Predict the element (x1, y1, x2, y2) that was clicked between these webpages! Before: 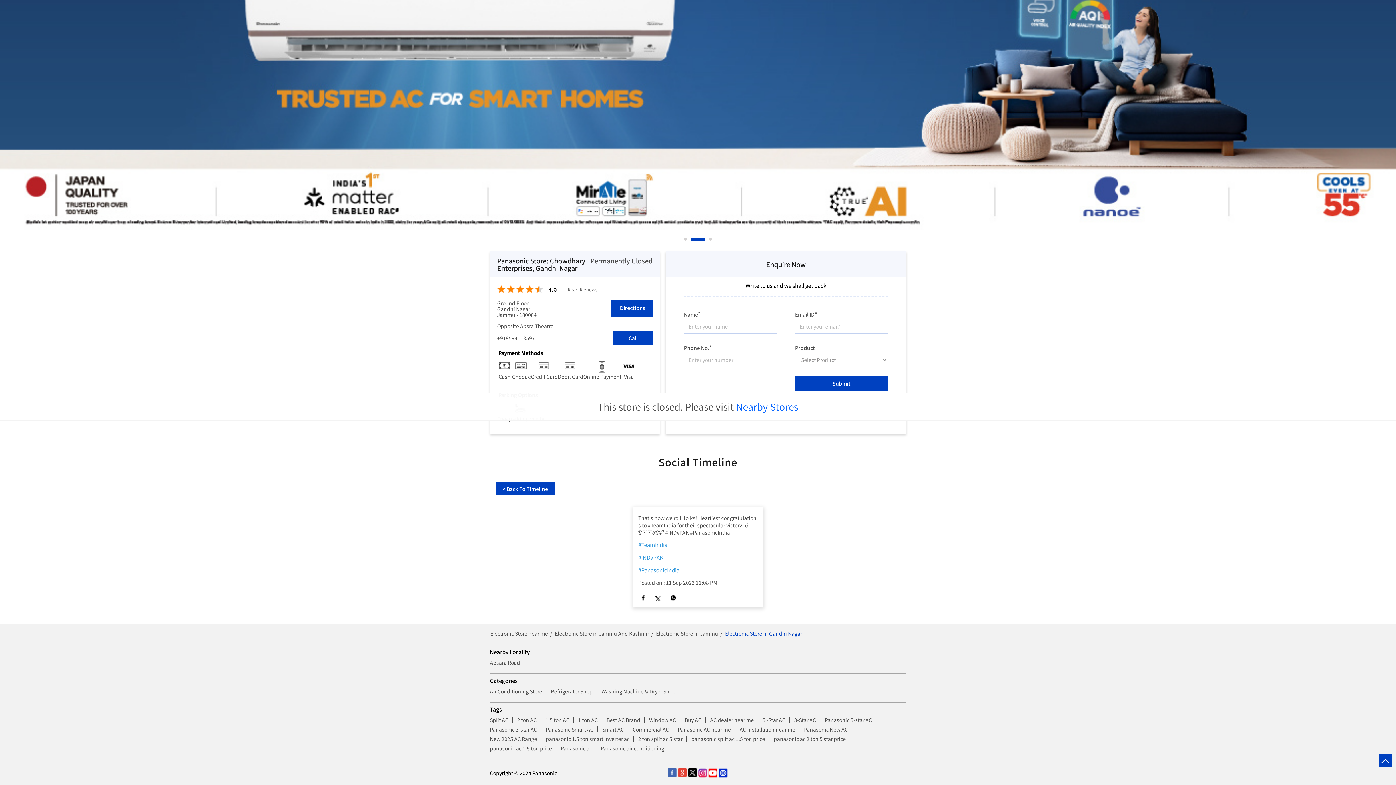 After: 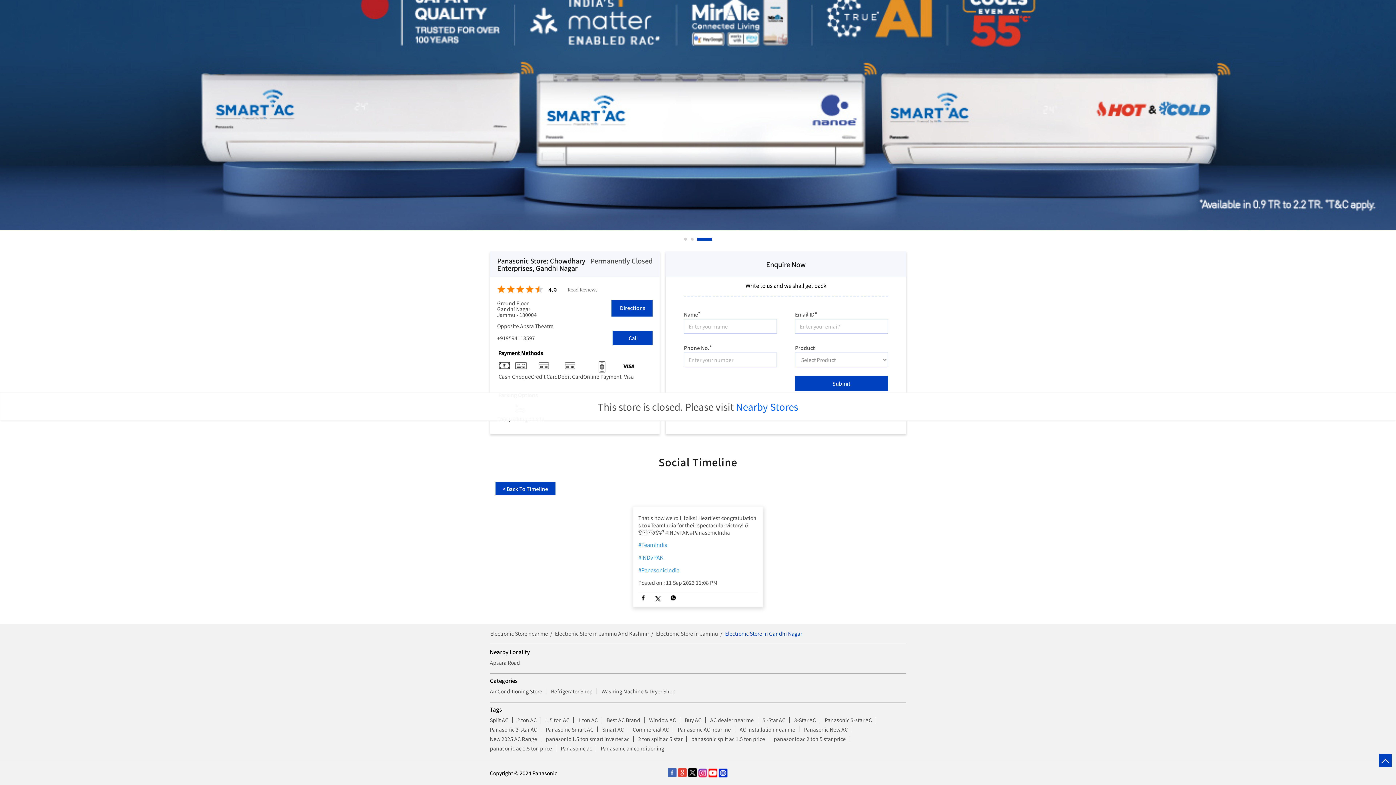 Action: bbox: (708, 768, 718, 778)